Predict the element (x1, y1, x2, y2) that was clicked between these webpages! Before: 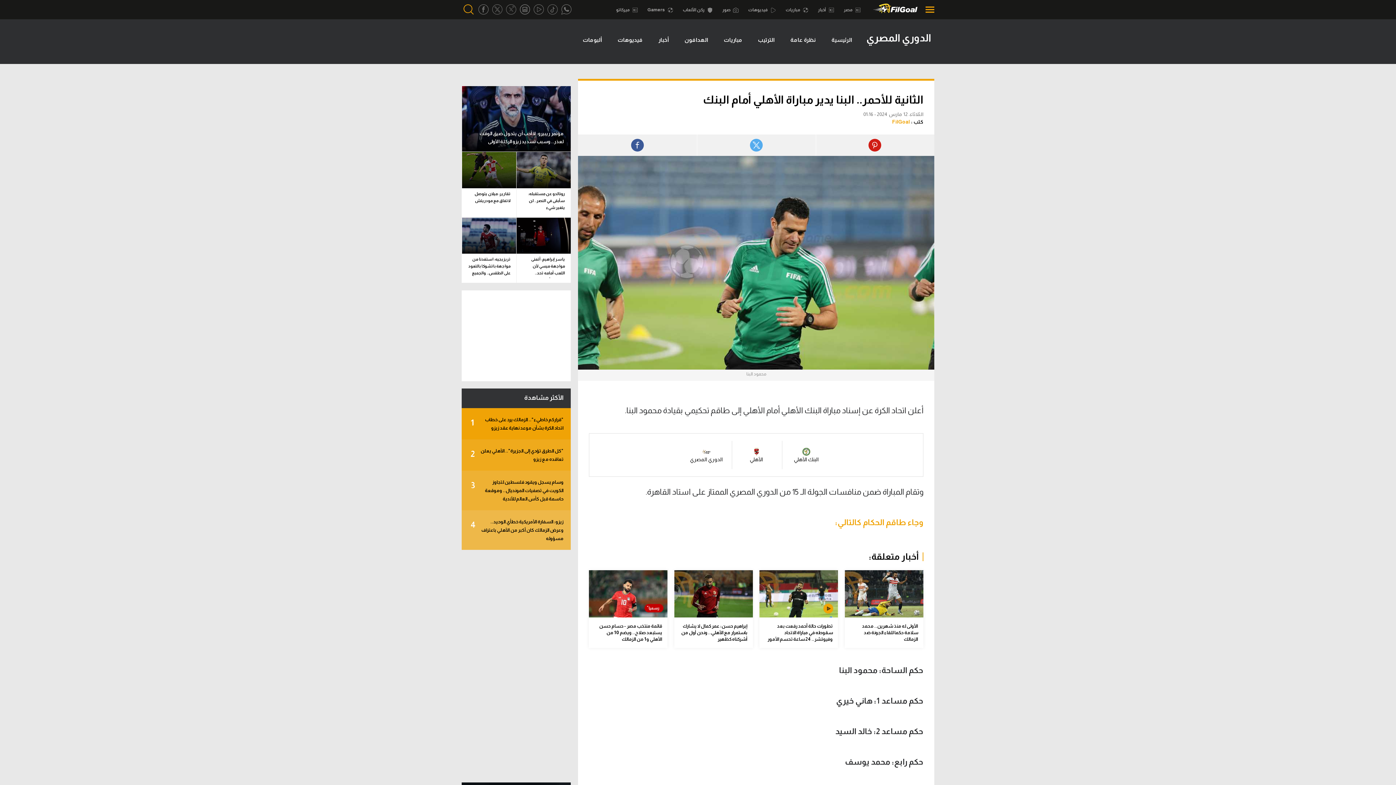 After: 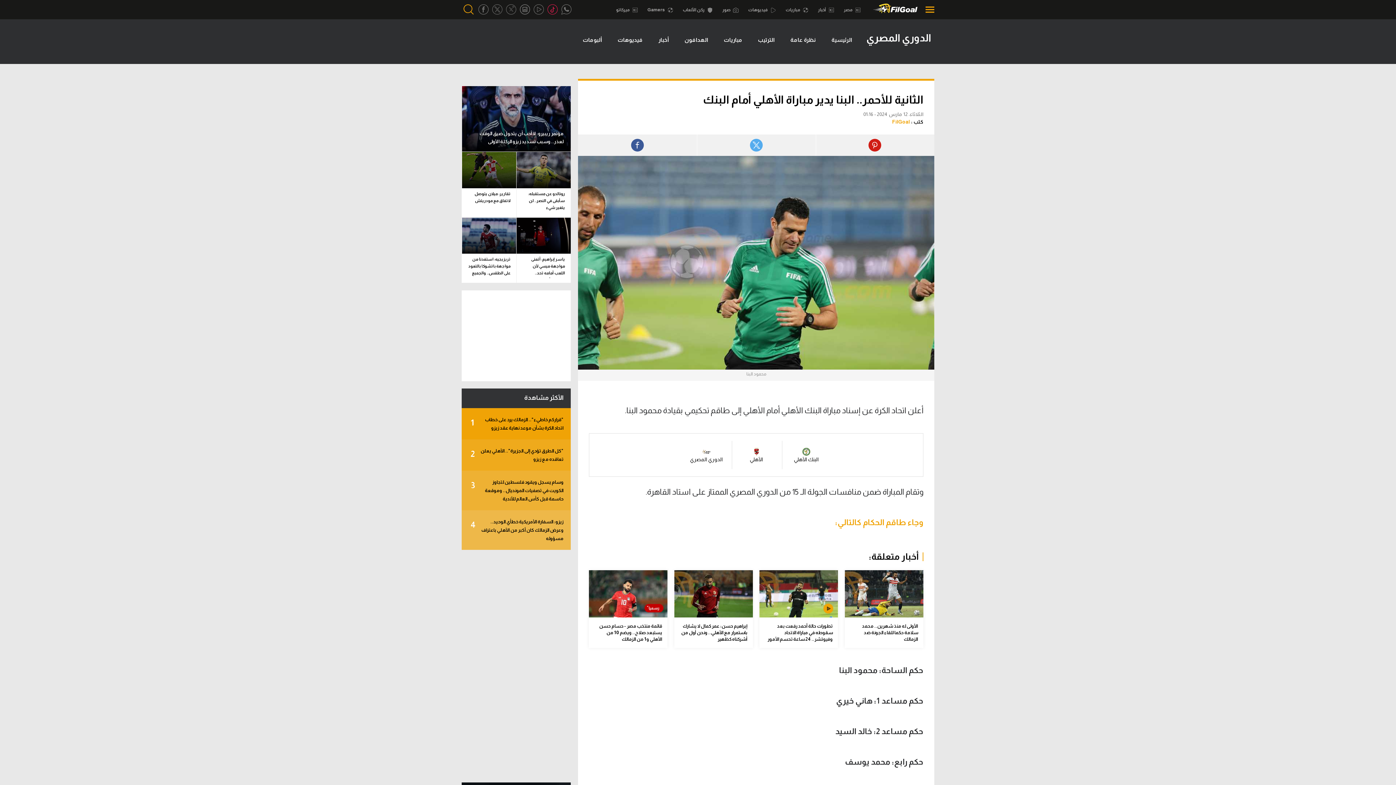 Action: bbox: (545, 0, 559, 19)